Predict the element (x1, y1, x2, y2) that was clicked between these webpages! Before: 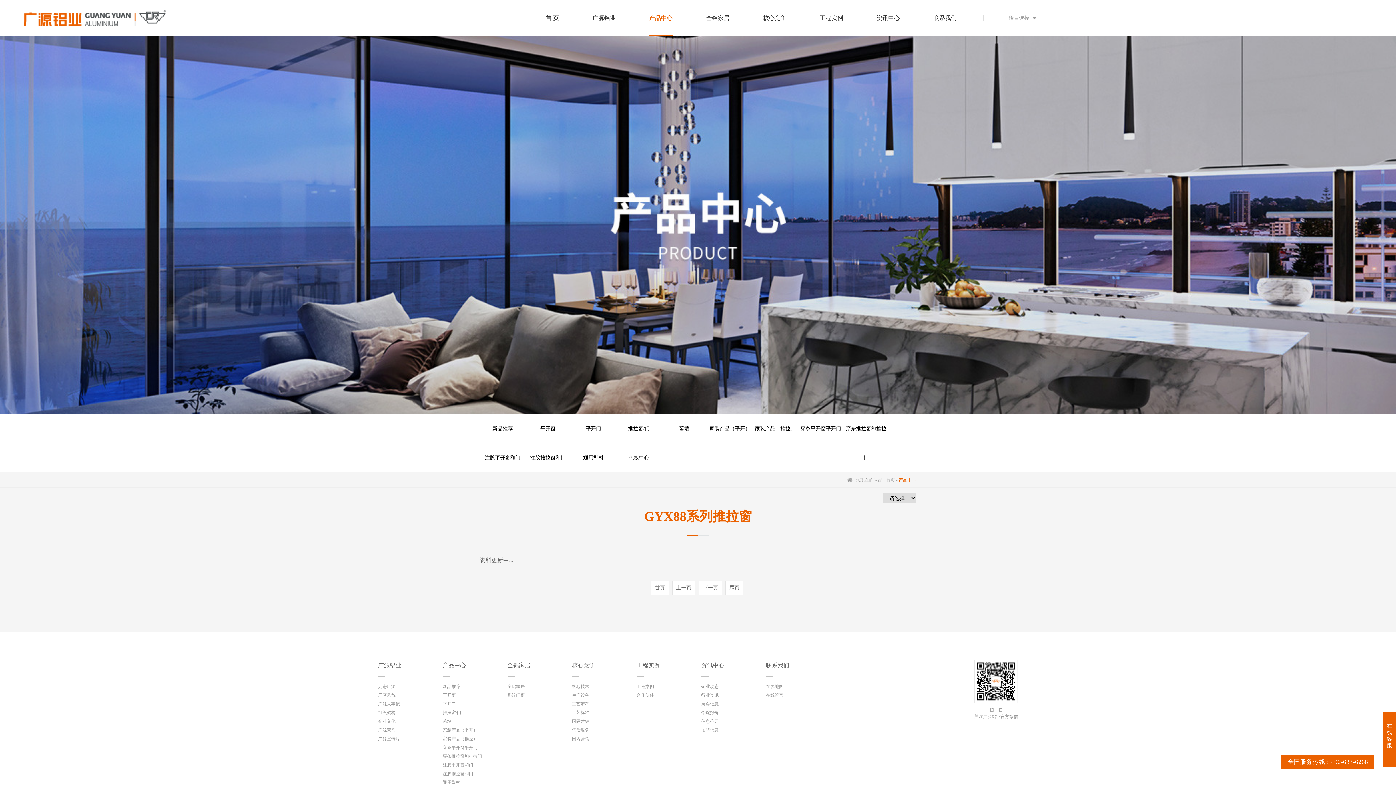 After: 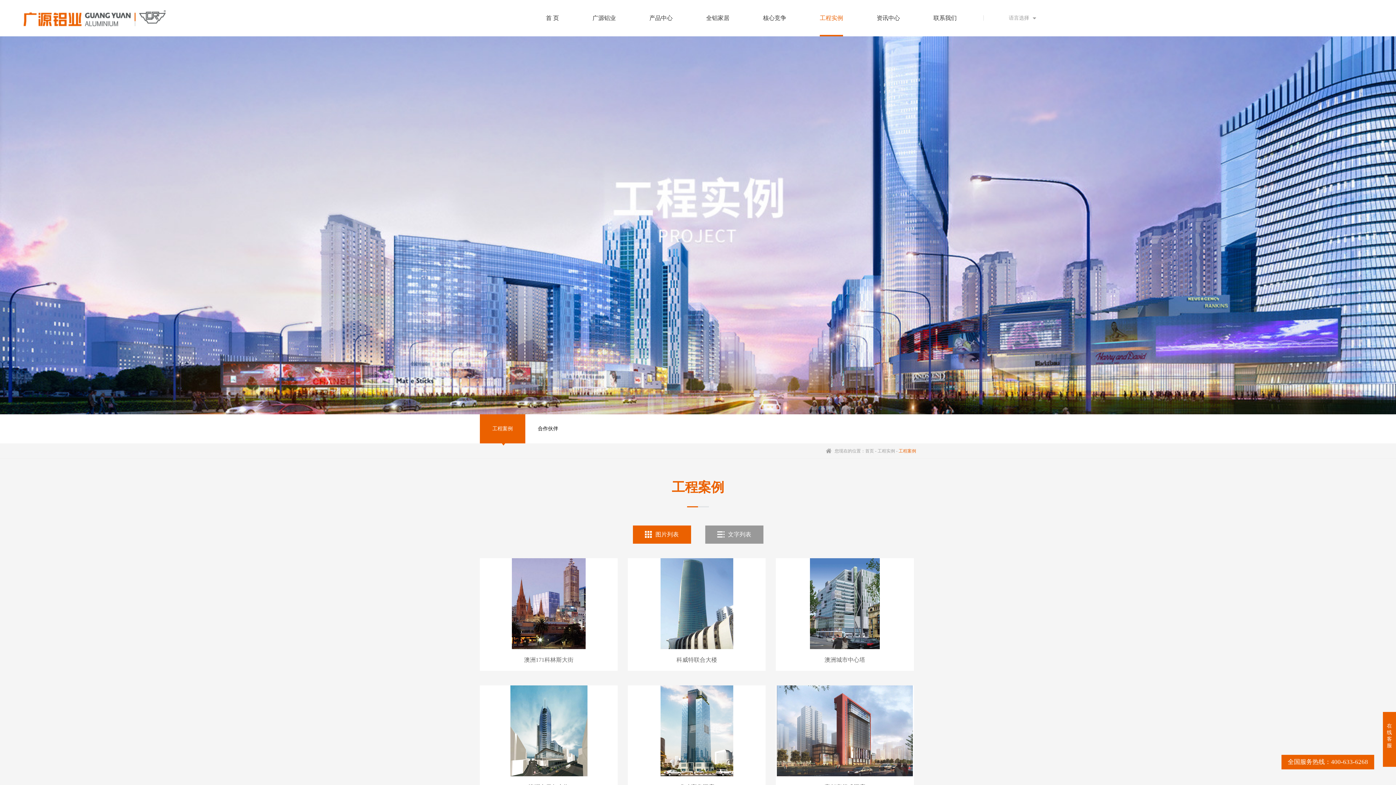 Action: bbox: (820, 0, 843, 36) label: 工程实例